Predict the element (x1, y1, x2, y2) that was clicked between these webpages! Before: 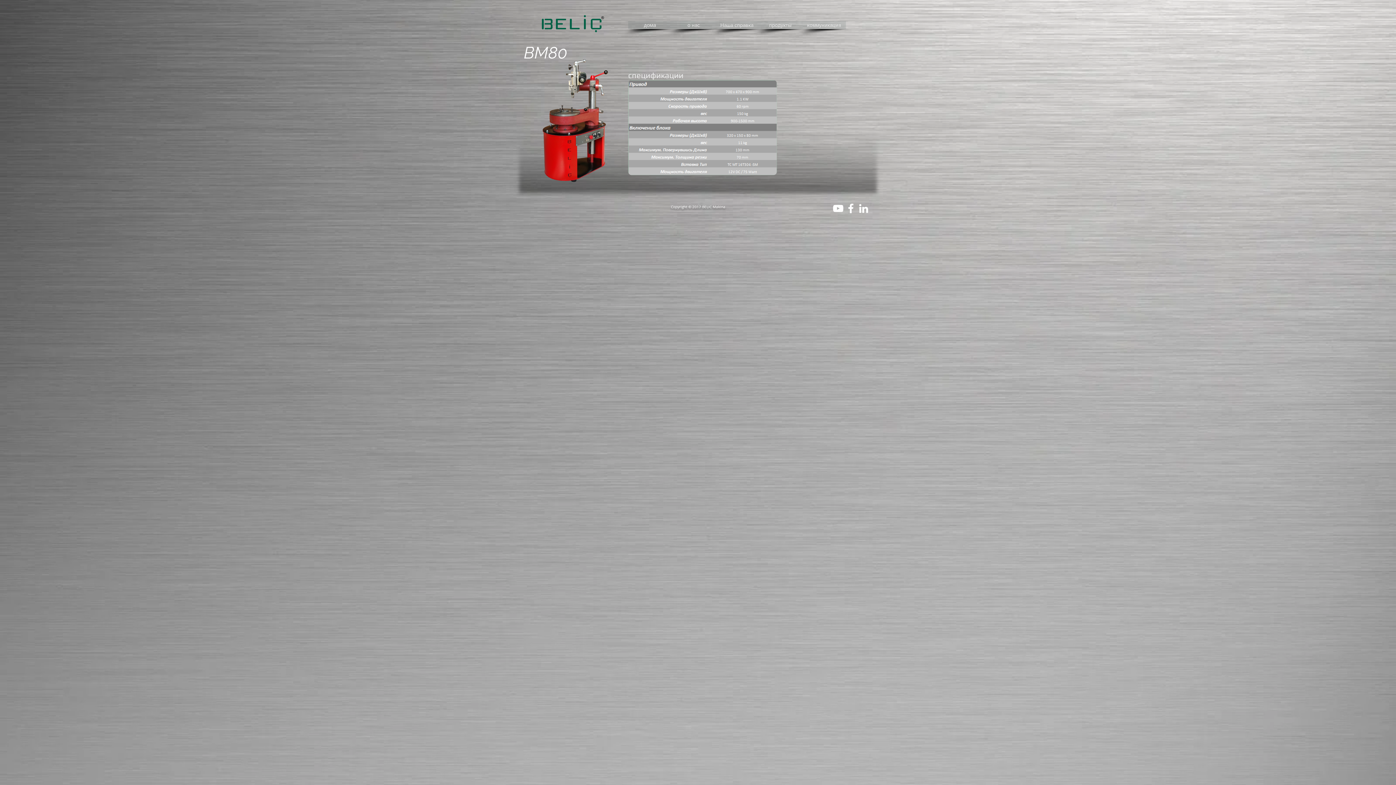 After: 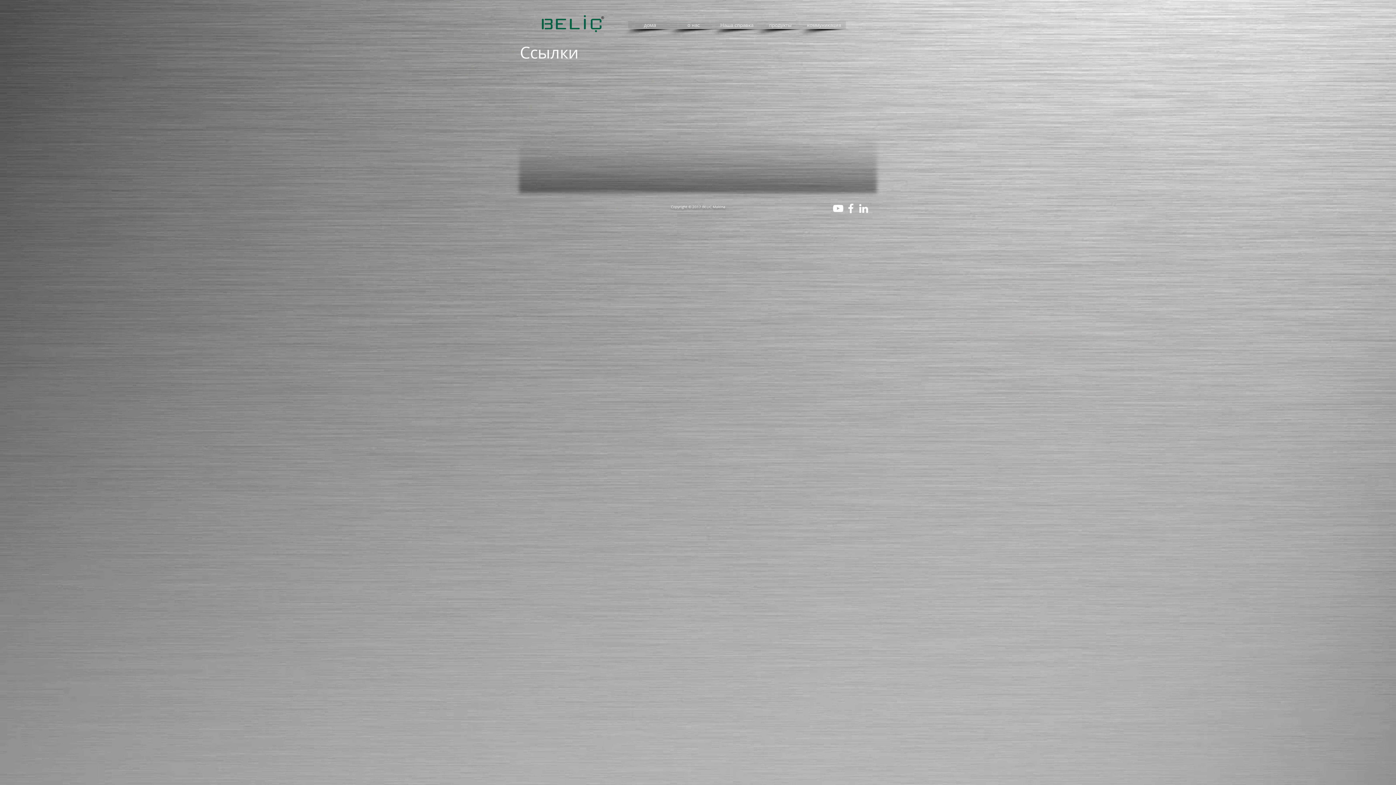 Action: bbox: (715, 21, 758, 29) label: Наша справка